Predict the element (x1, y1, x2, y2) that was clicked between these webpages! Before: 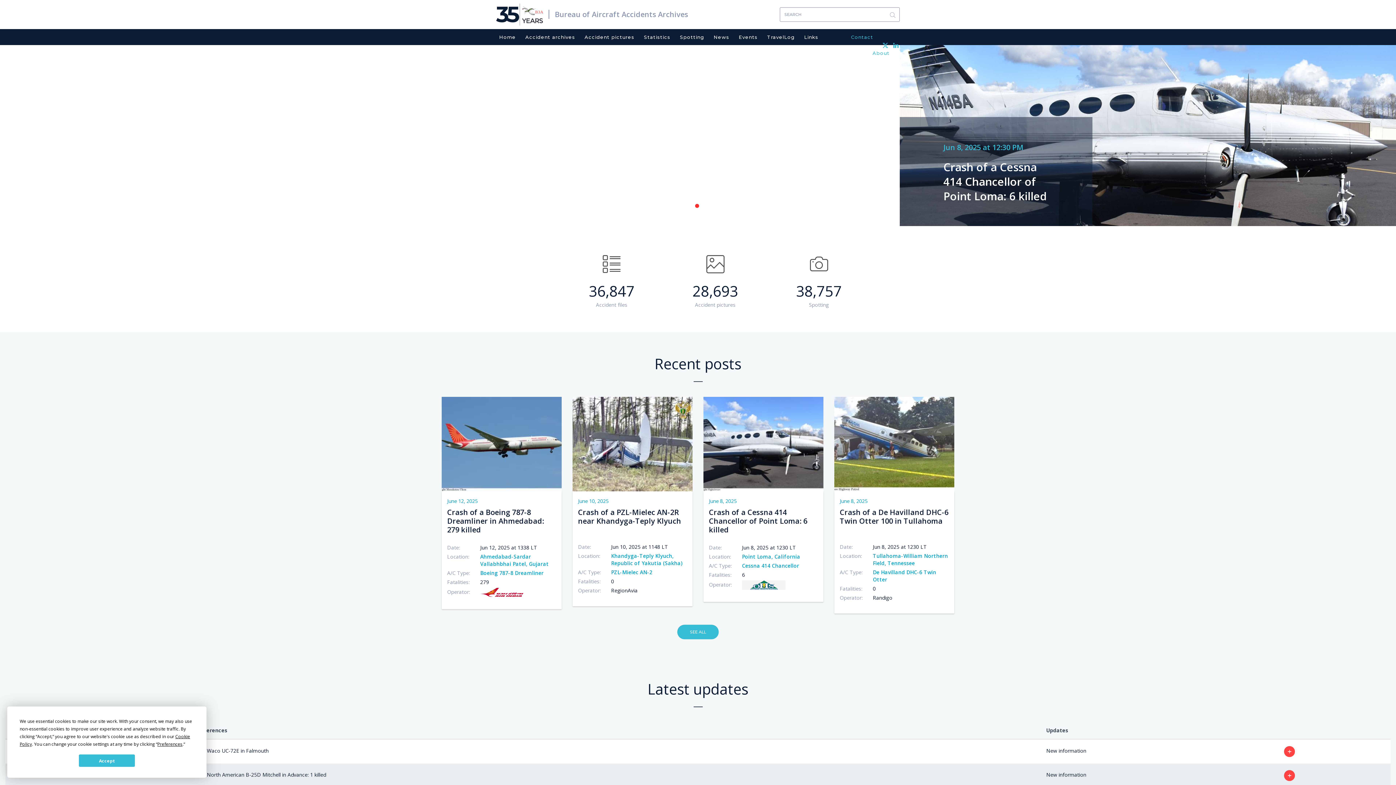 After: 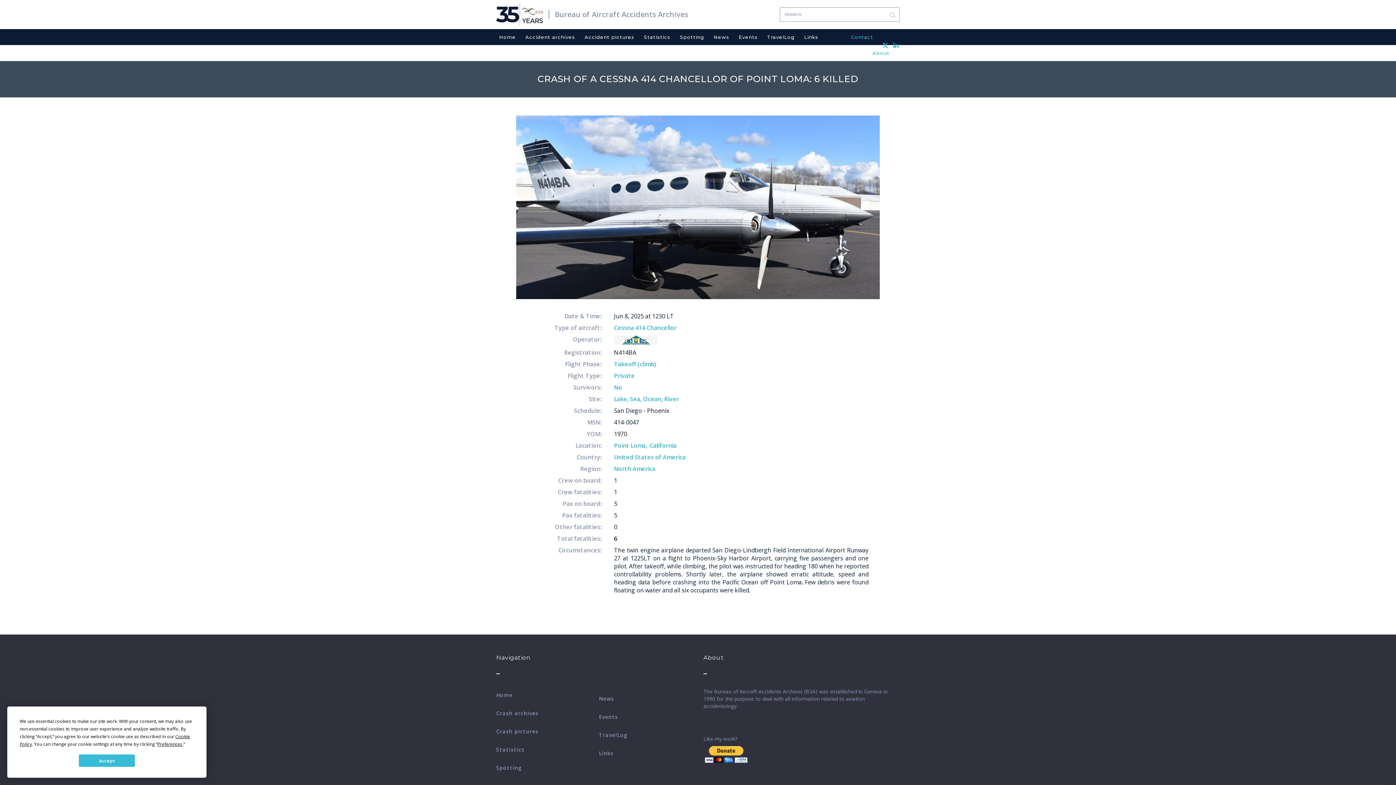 Action: bbox: (709, 507, 807, 534) label: Crash of a Cessna 414 Chancellor of Point Loma: 6 killed